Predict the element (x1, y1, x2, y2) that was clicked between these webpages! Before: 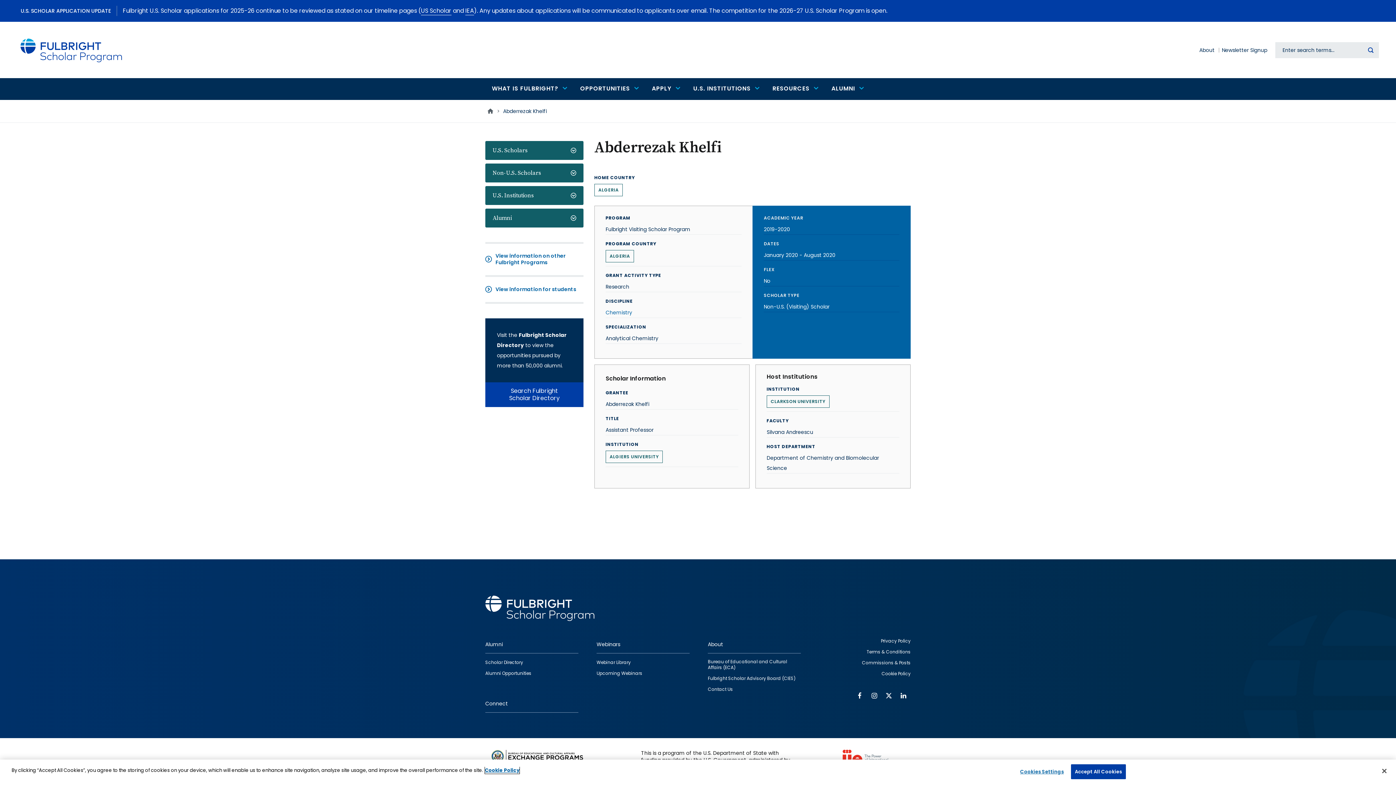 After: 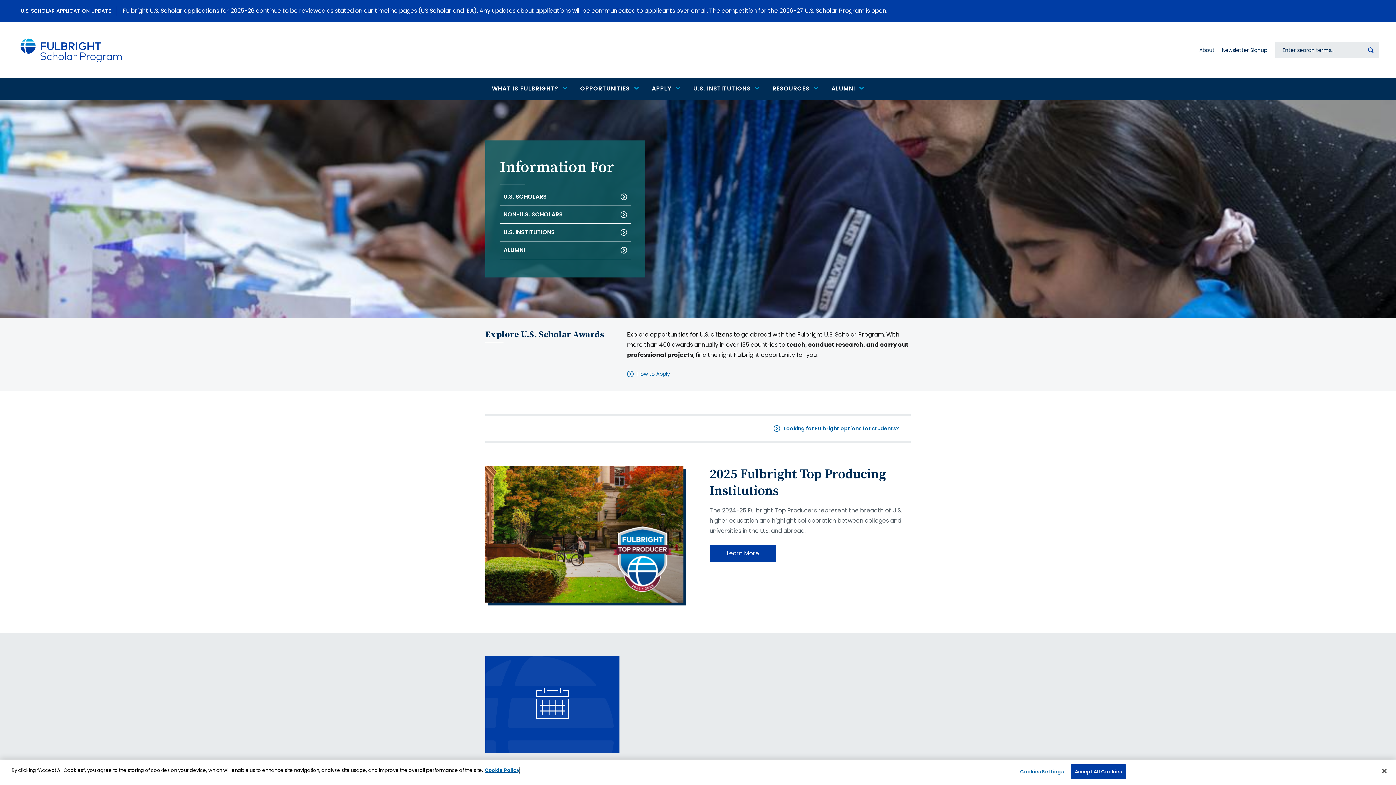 Action: bbox: (17, 36, 126, 63)